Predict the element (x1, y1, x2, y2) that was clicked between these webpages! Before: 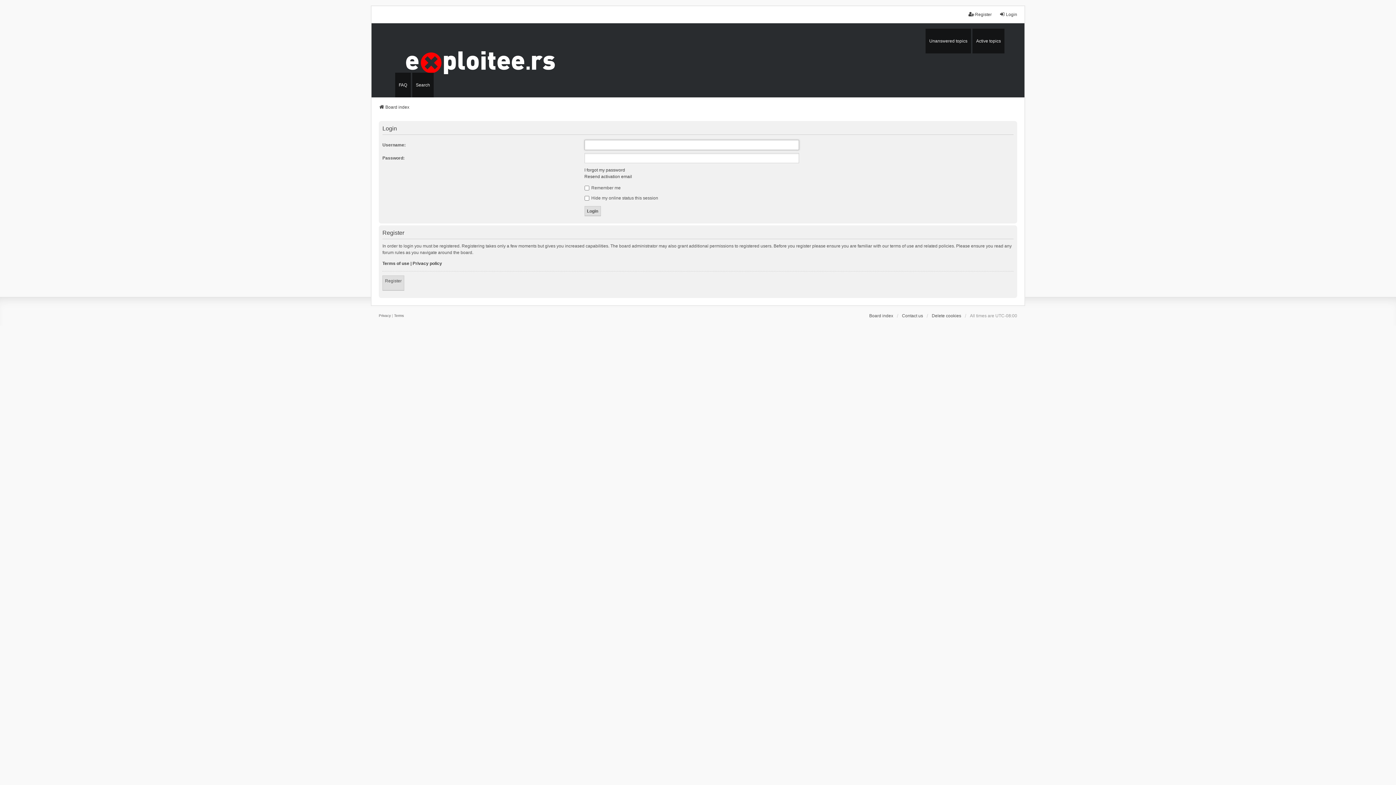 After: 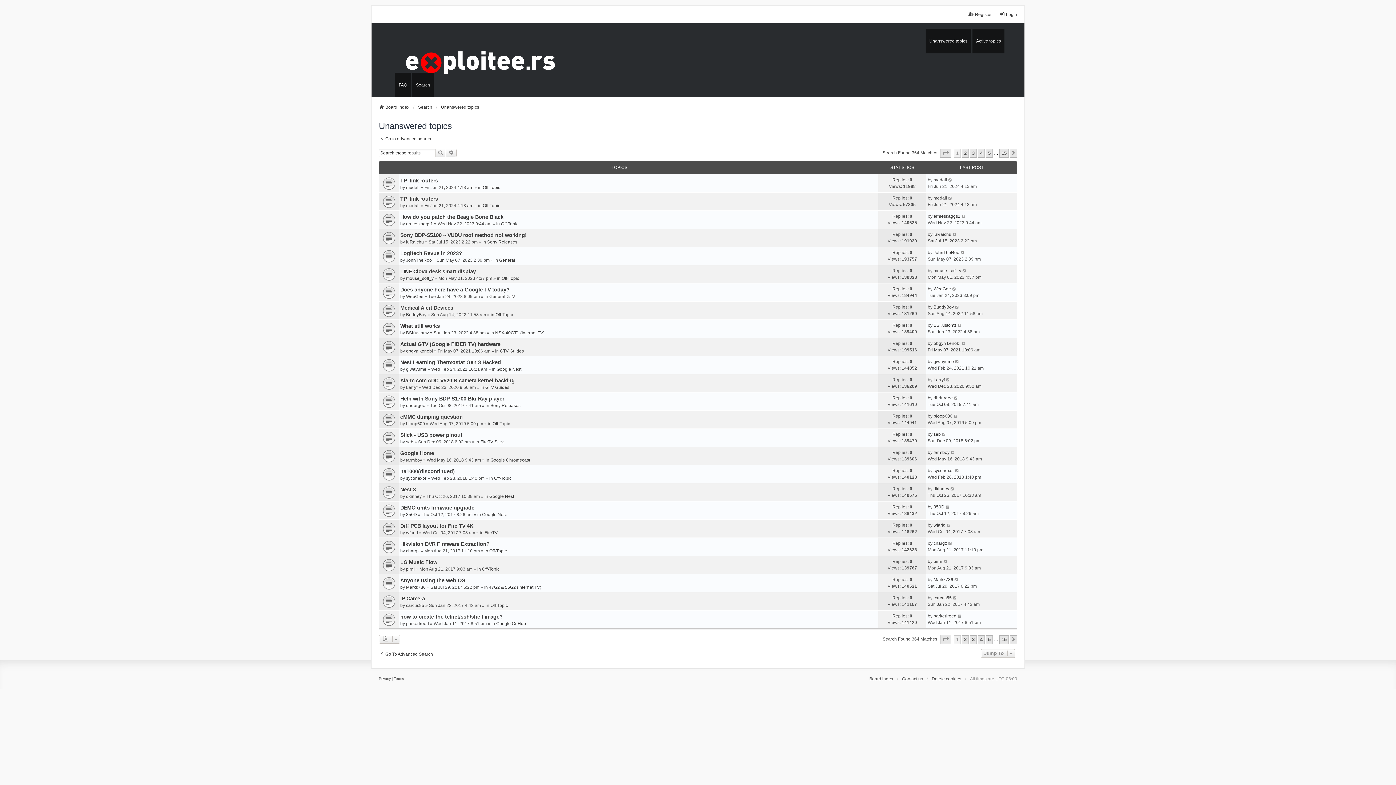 Action: label: Unanswered topics bbox: (925, 28, 971, 53)